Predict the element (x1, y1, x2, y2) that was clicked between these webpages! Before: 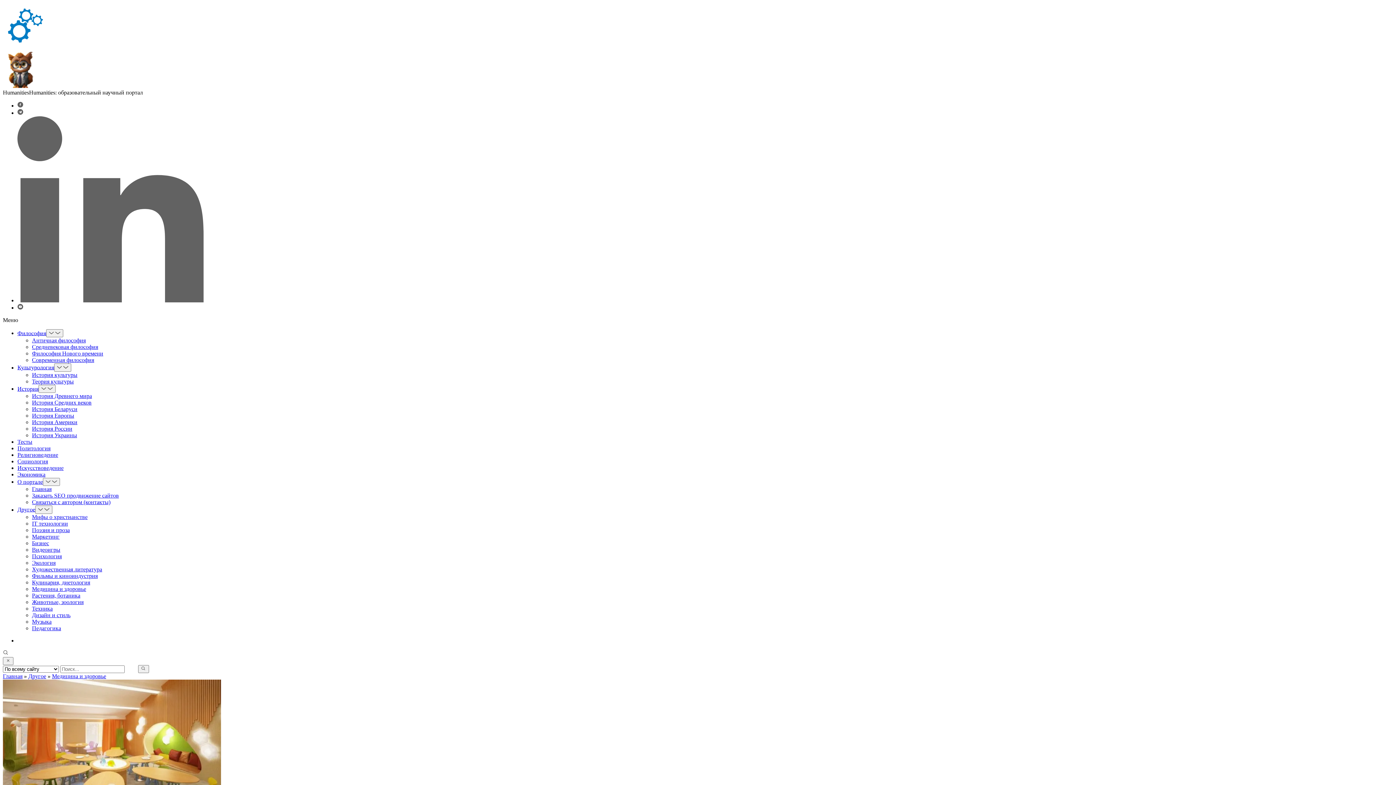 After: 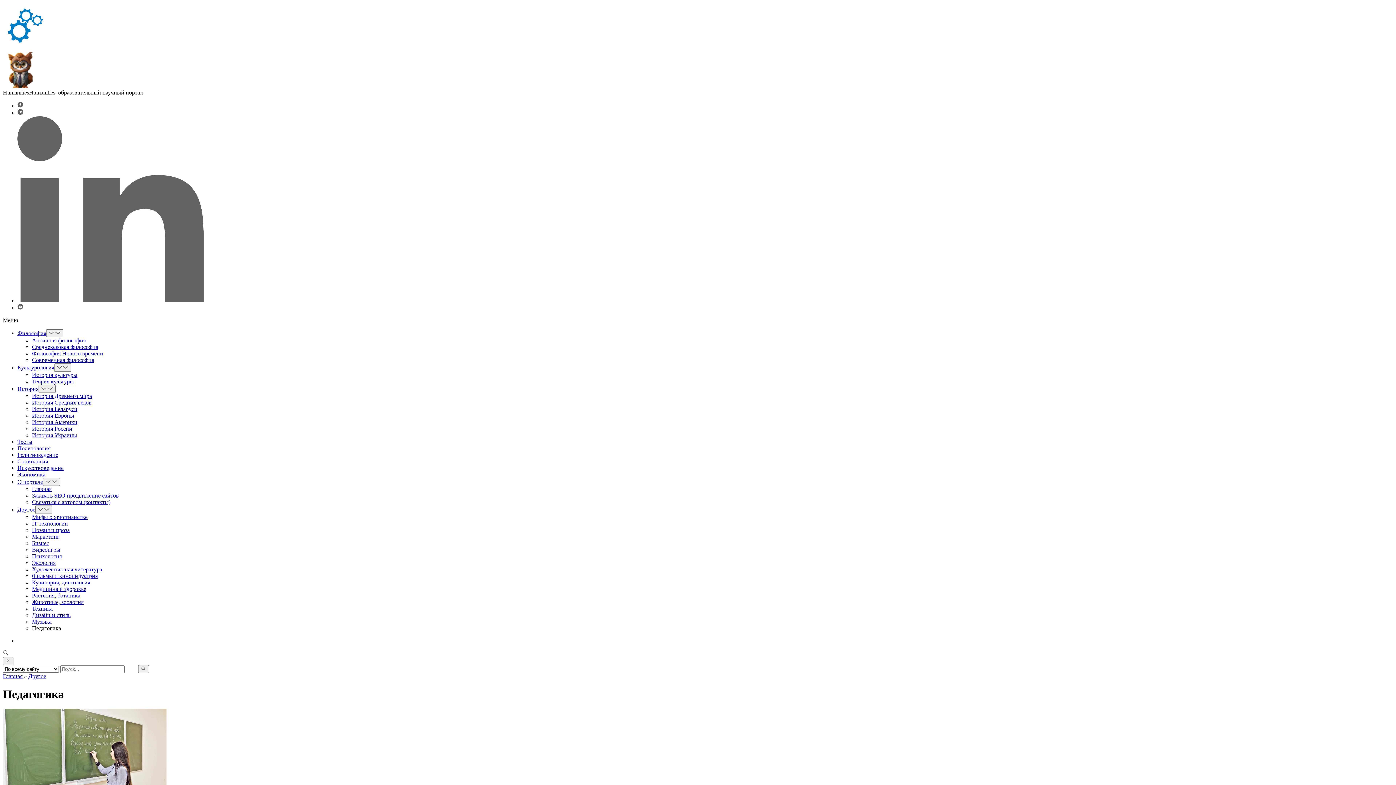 Action: bbox: (32, 625, 61, 631) label: Педагогика